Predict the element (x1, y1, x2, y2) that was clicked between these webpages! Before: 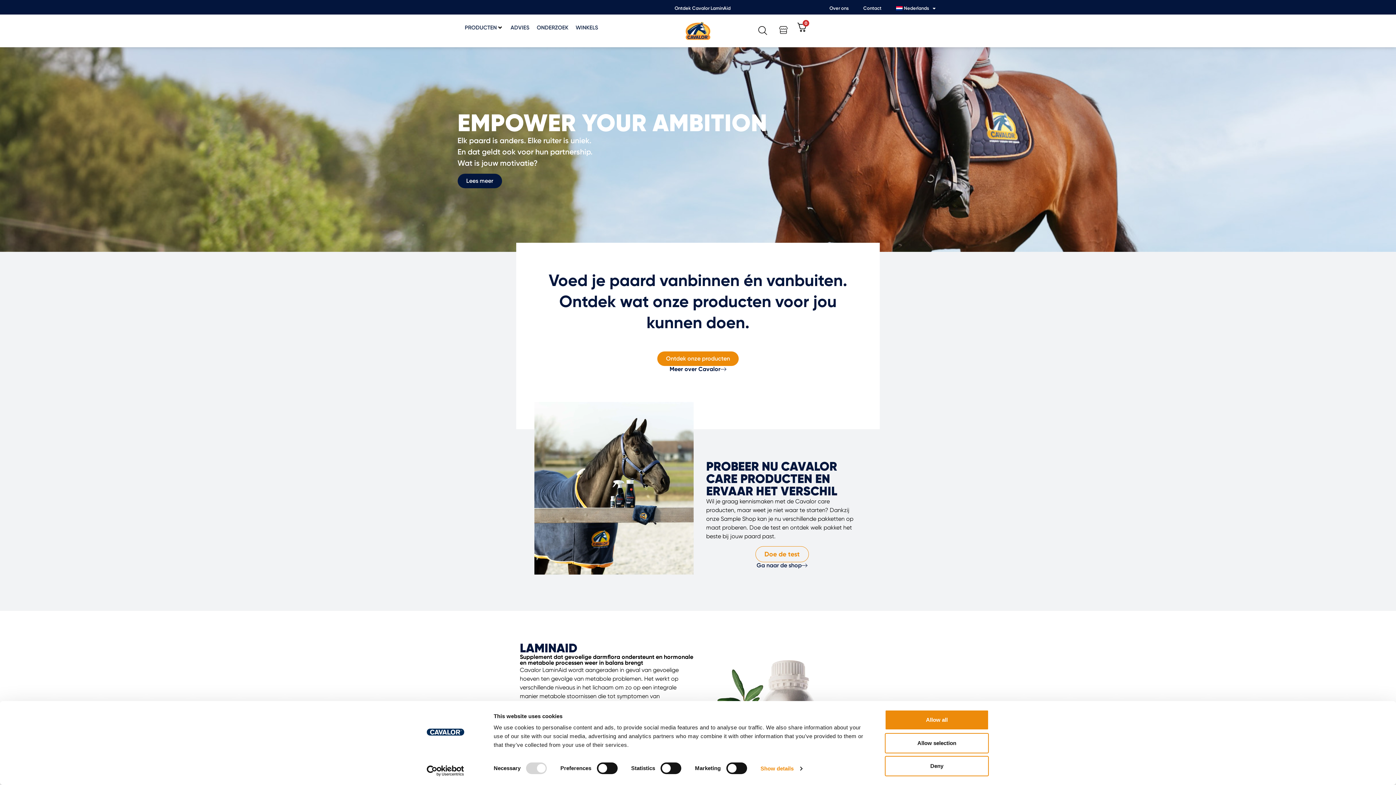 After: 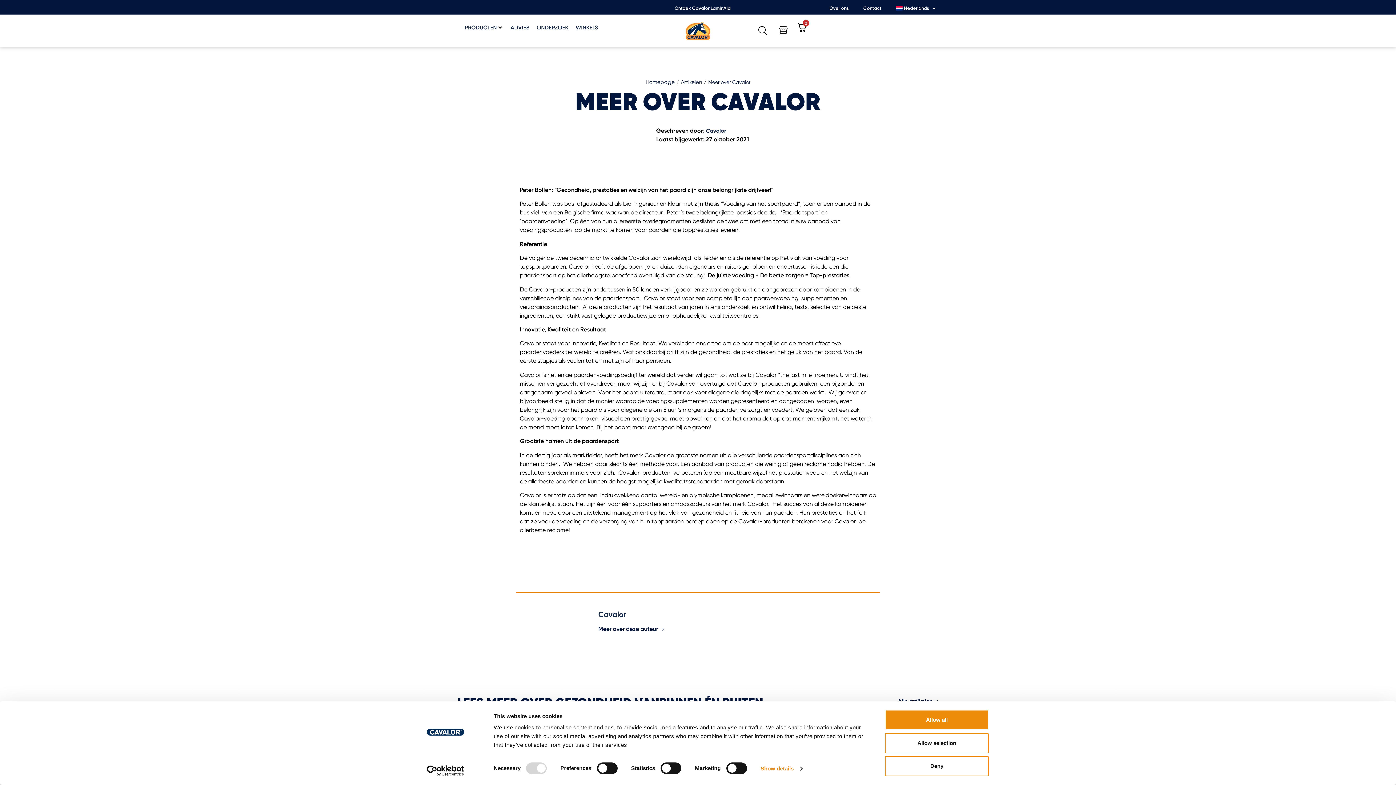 Action: bbox: (669, 366, 726, 372) label: Meer over Cavalor